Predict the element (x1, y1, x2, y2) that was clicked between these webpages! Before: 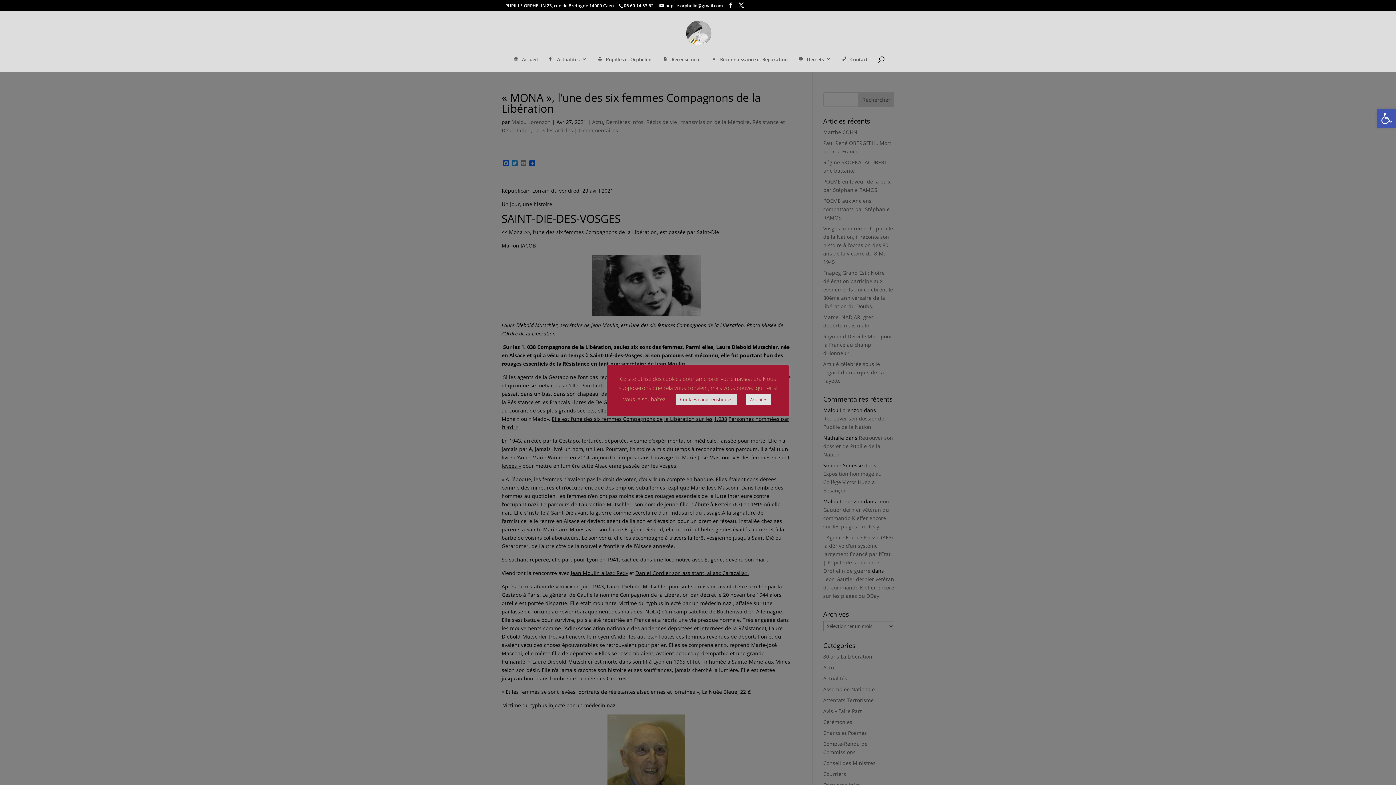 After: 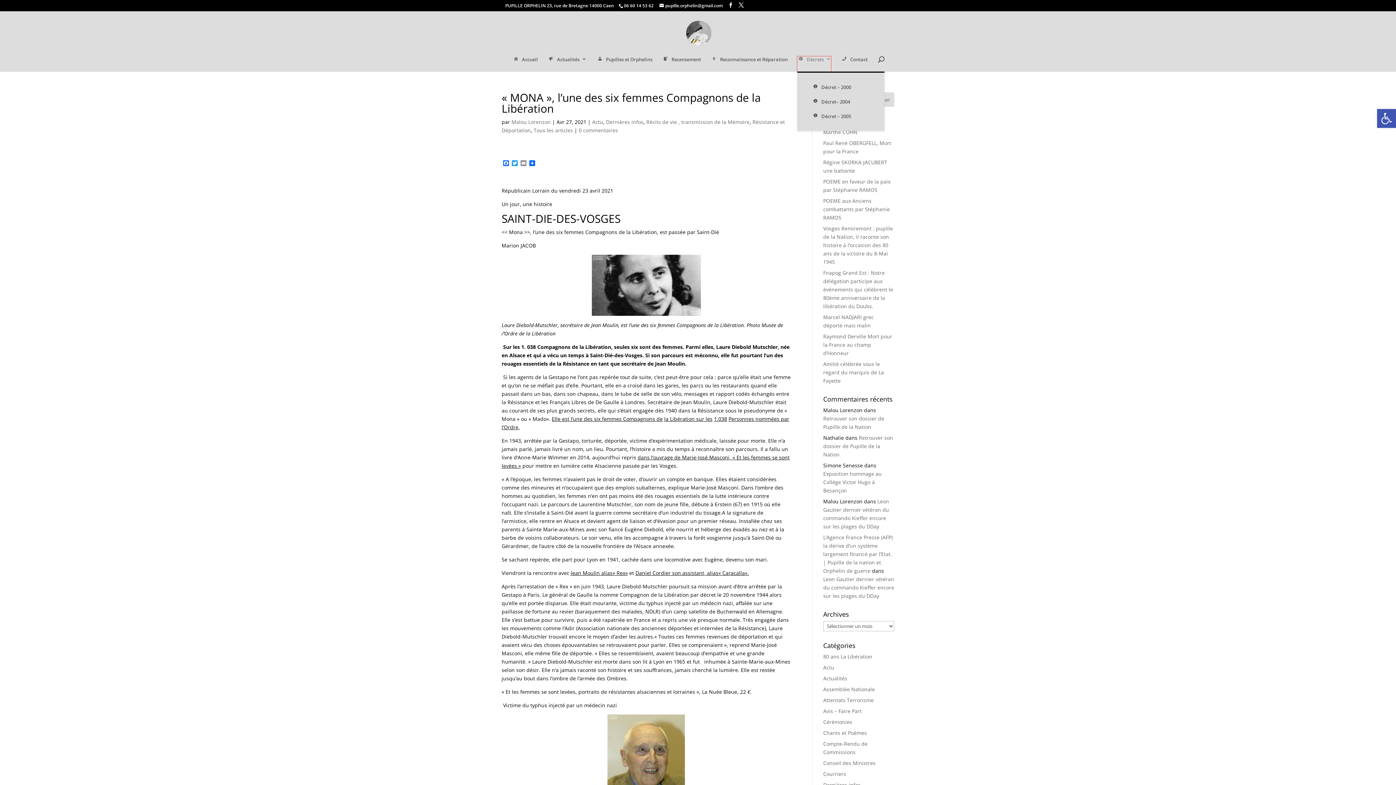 Action: bbox: (797, 56, 831, 71) label: Décrets